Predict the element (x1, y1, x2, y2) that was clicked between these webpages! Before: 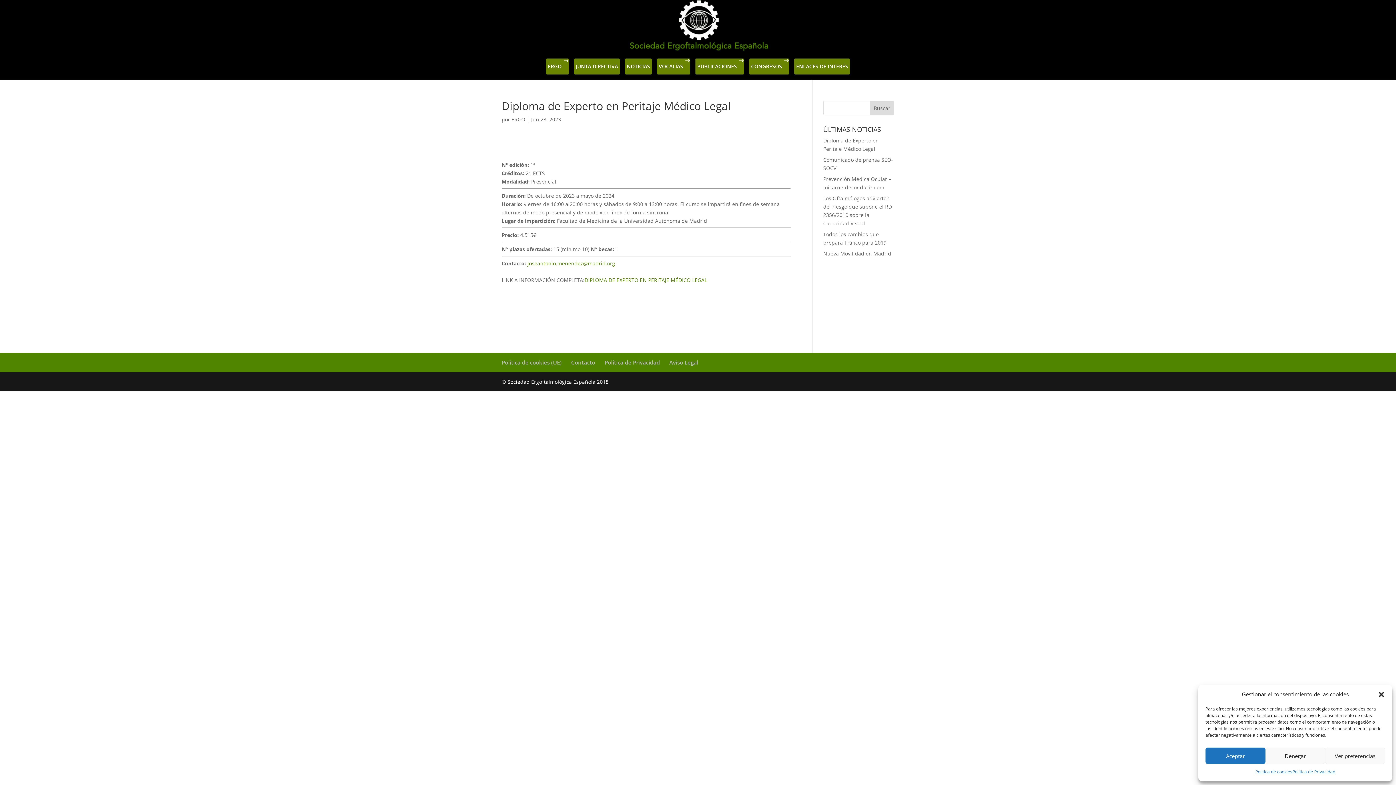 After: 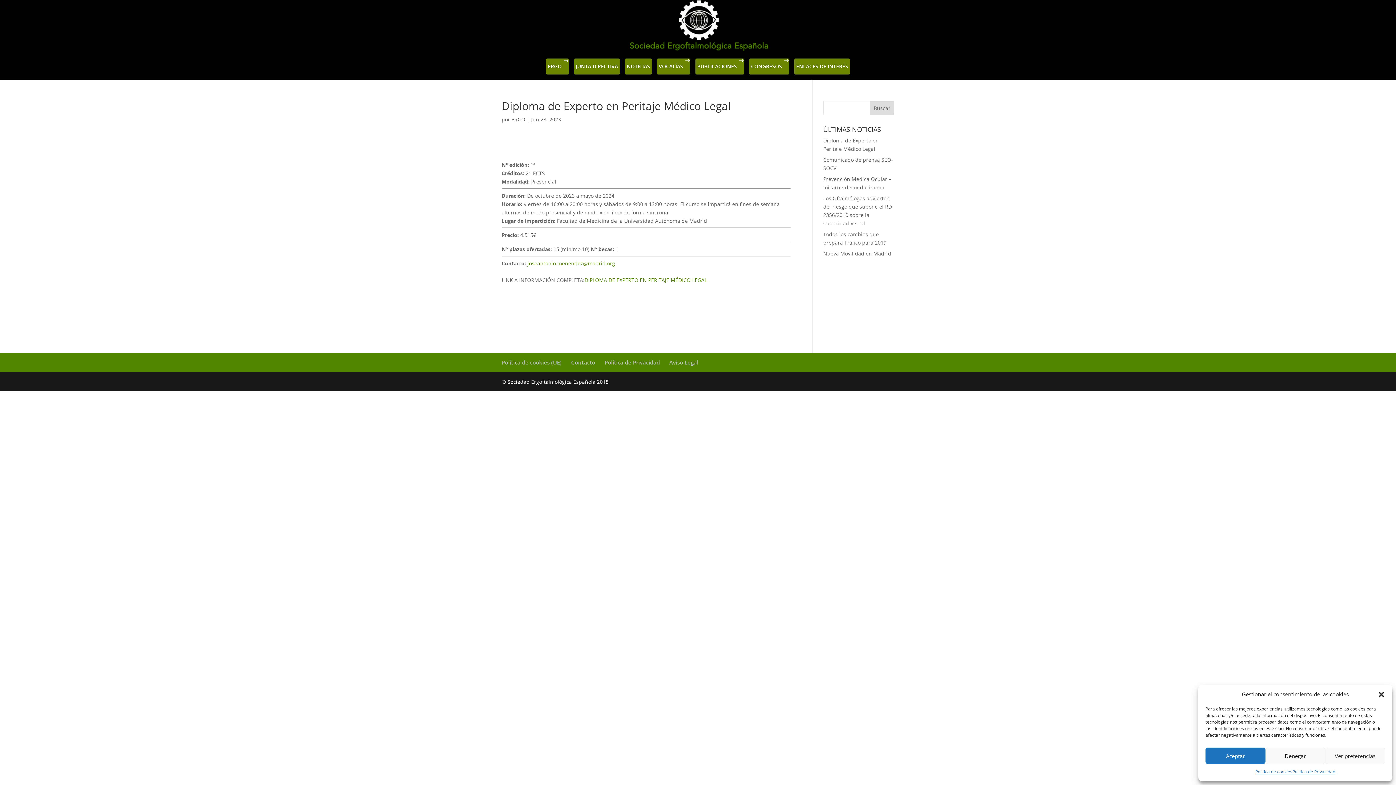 Action: label: joseantonio.menendez@madrid.org bbox: (527, 260, 615, 266)